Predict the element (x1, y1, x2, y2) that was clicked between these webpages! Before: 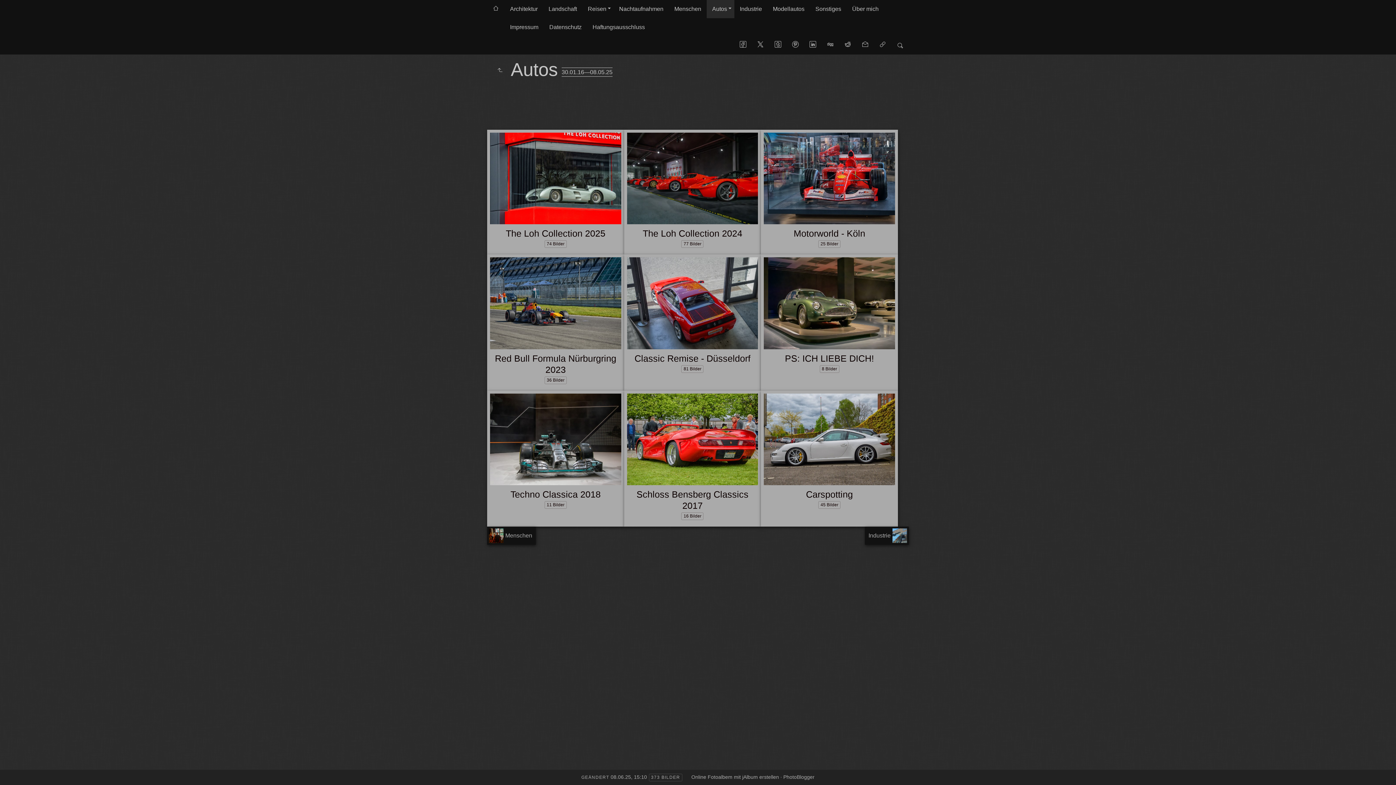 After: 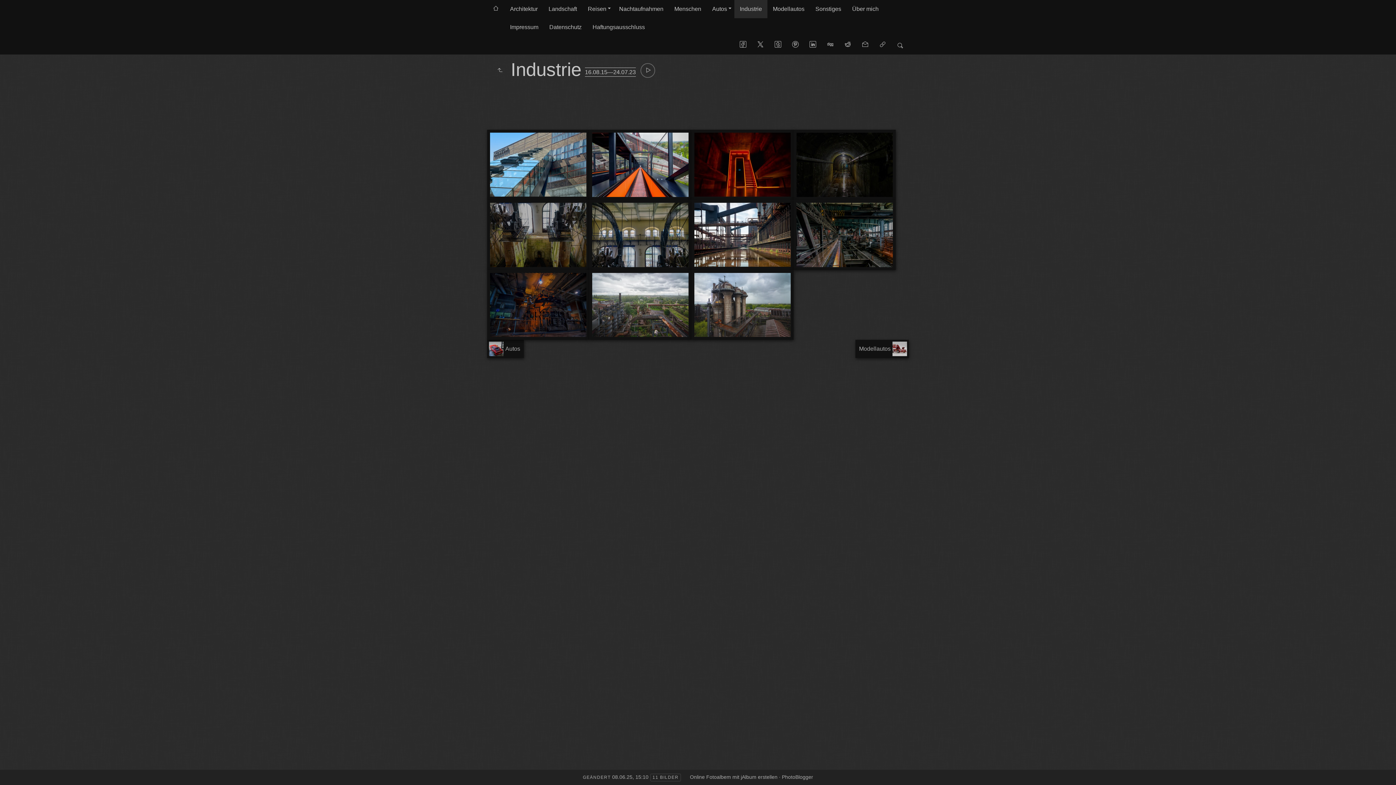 Action: bbox: (734, 0, 767, 18) label: Industrie